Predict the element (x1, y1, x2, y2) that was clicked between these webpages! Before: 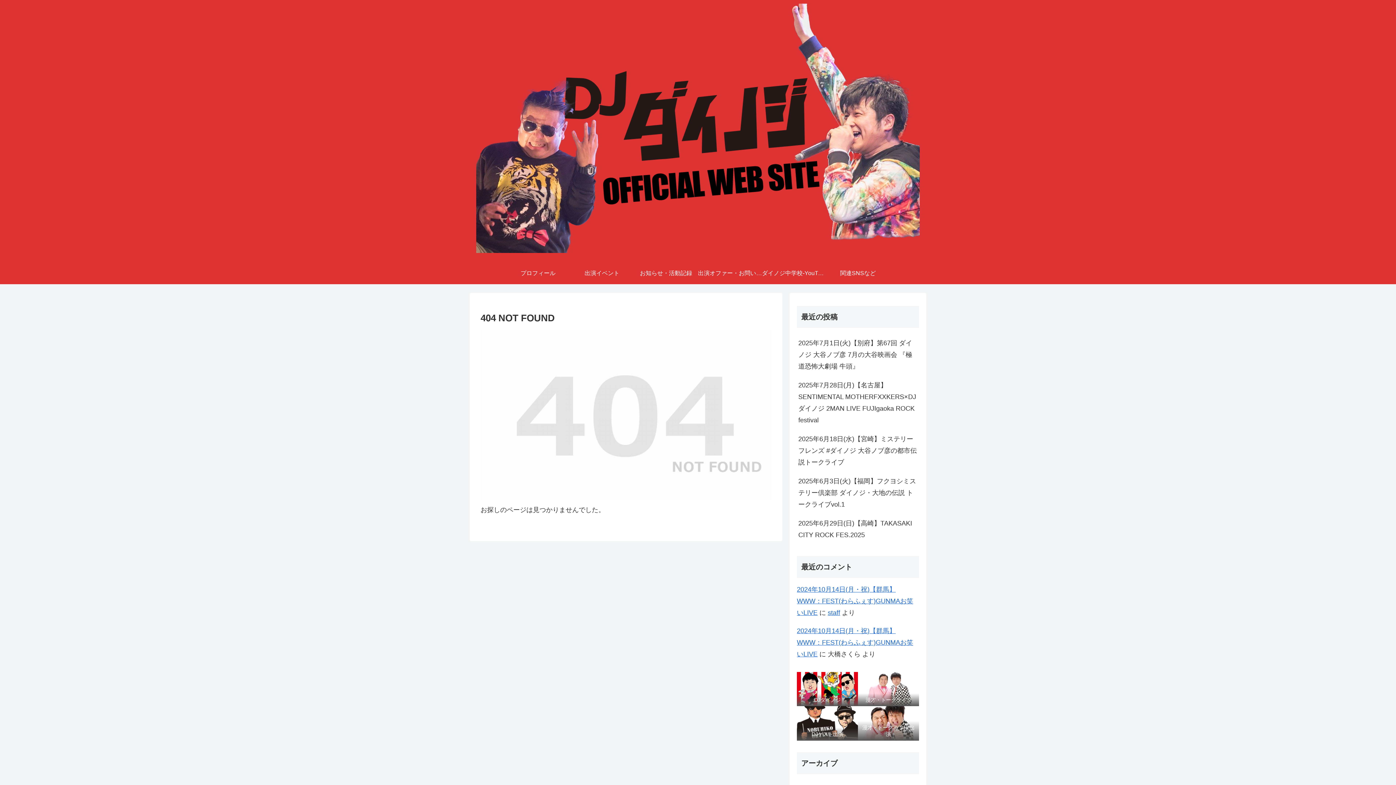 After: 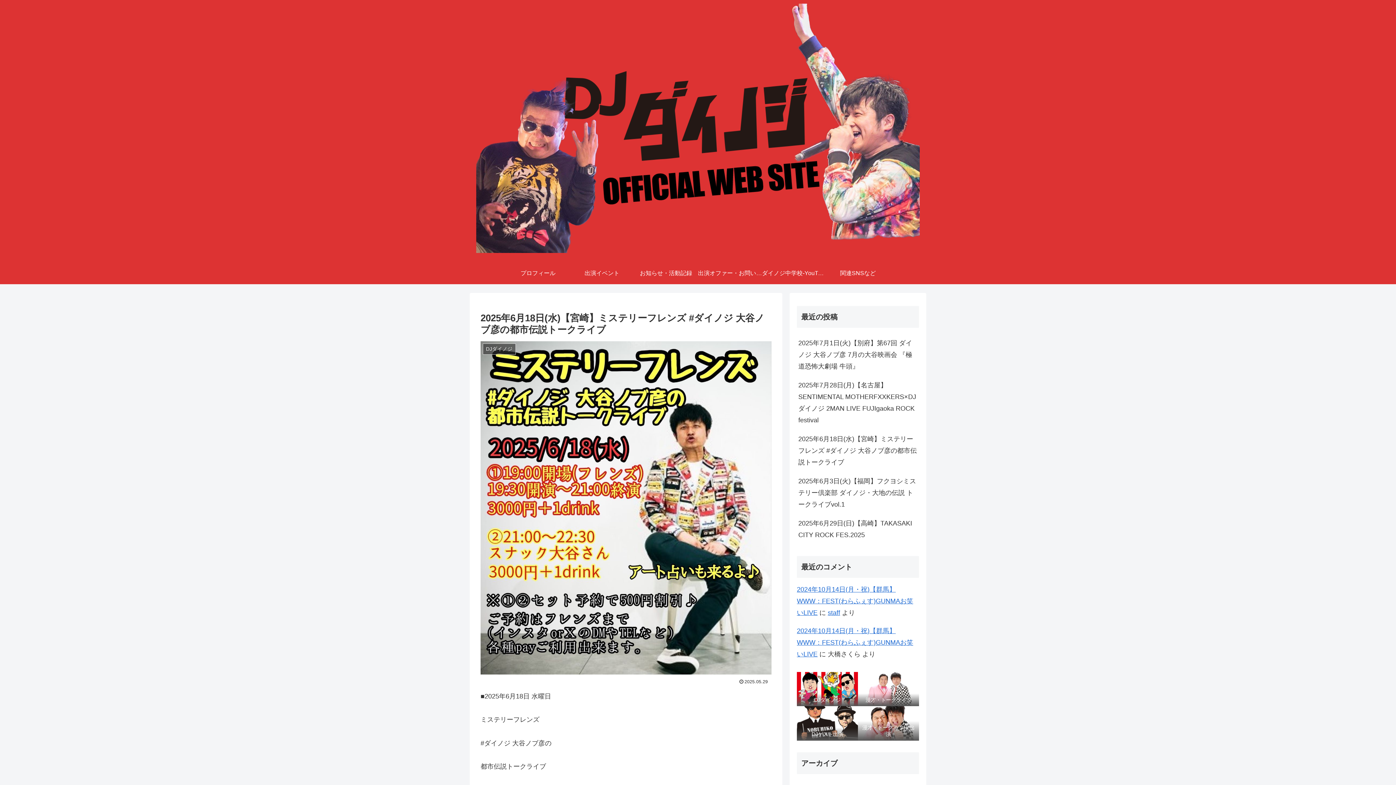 Action: label: 2025年6月18日(水)【宮崎】ミステリーフレンズ #ダイノジ 大谷ノブ彦の都市伝説トークライブ bbox: (797, 429, 919, 471)